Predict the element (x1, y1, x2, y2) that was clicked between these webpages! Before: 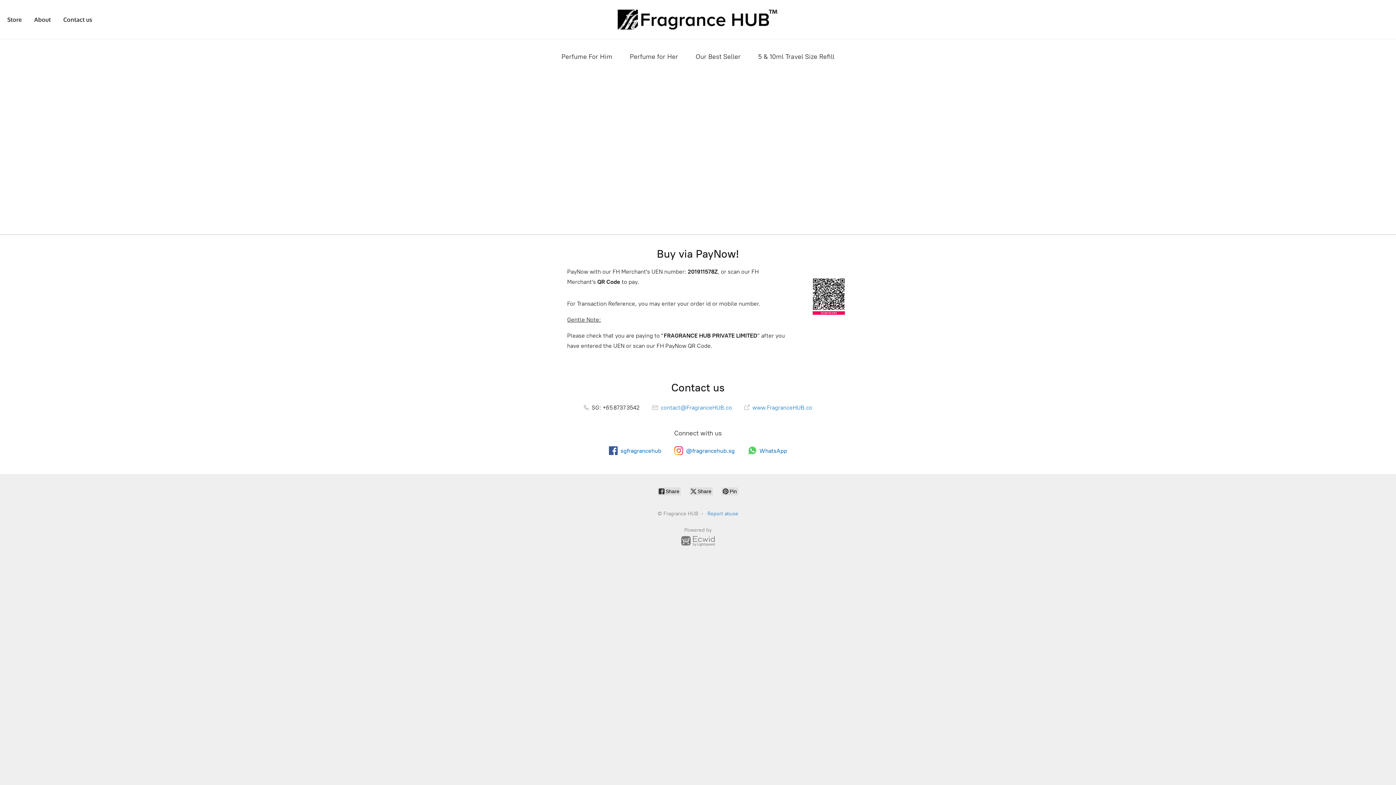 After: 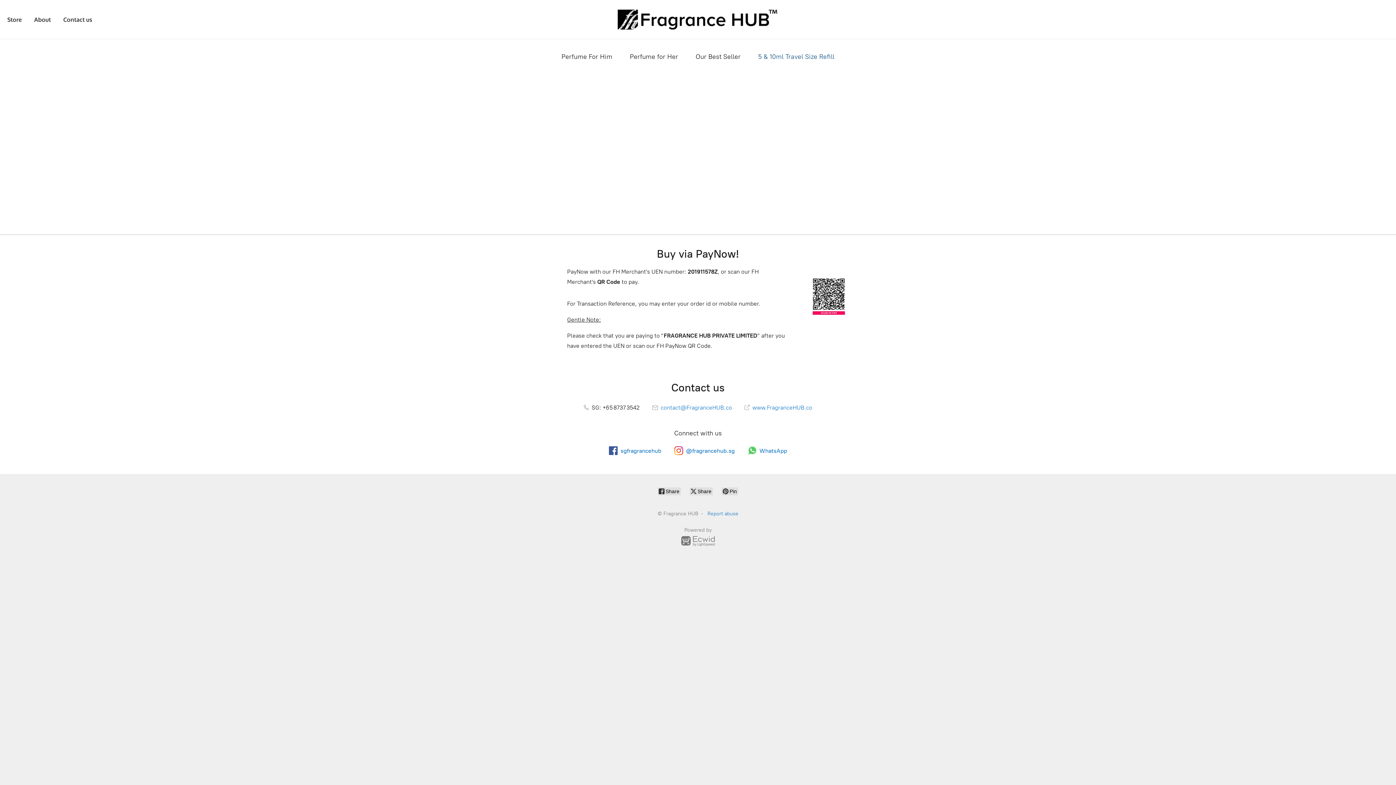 Action: label: 5 & 10ml Travel Size Refill bbox: (758, 50, 834, 62)